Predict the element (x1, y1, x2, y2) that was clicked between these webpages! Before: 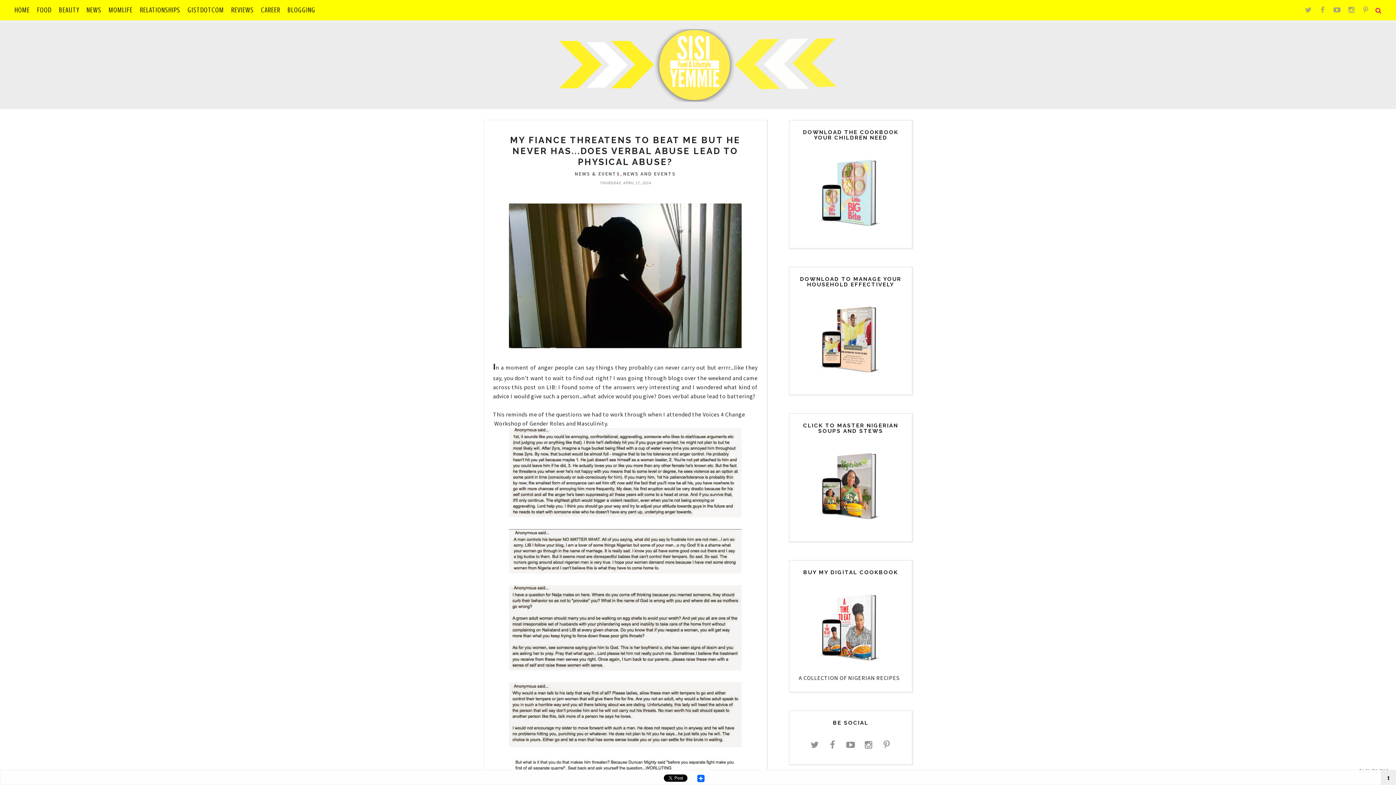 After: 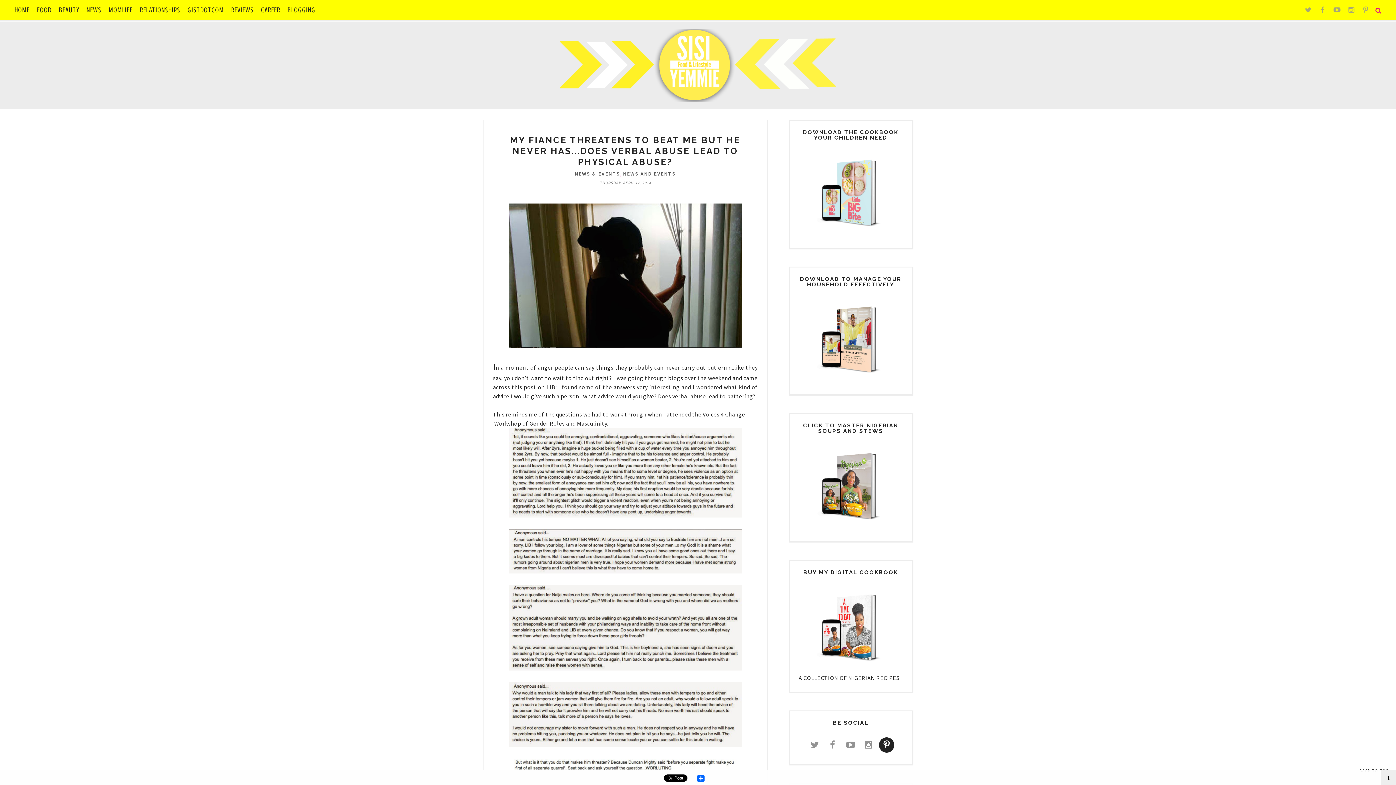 Action: bbox: (879, 737, 894, 753)